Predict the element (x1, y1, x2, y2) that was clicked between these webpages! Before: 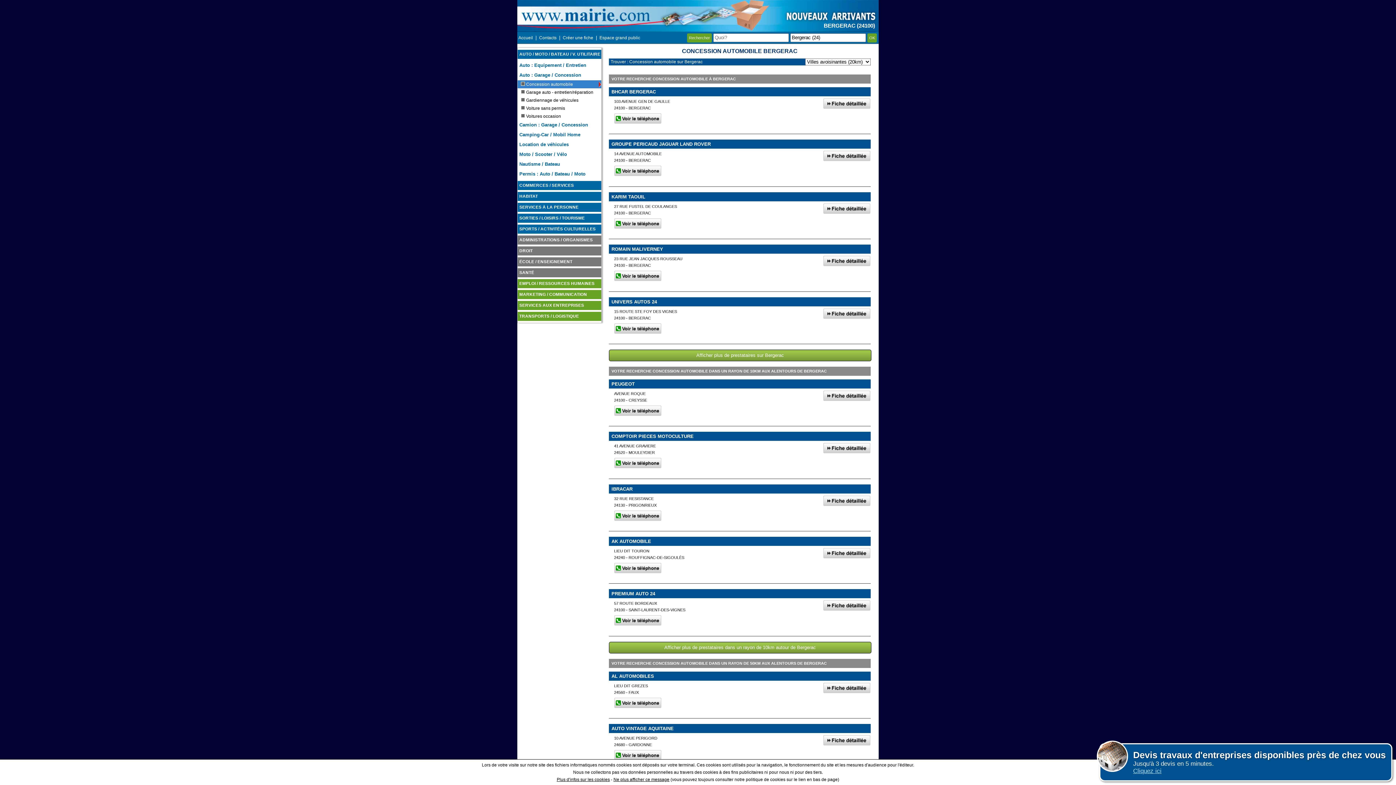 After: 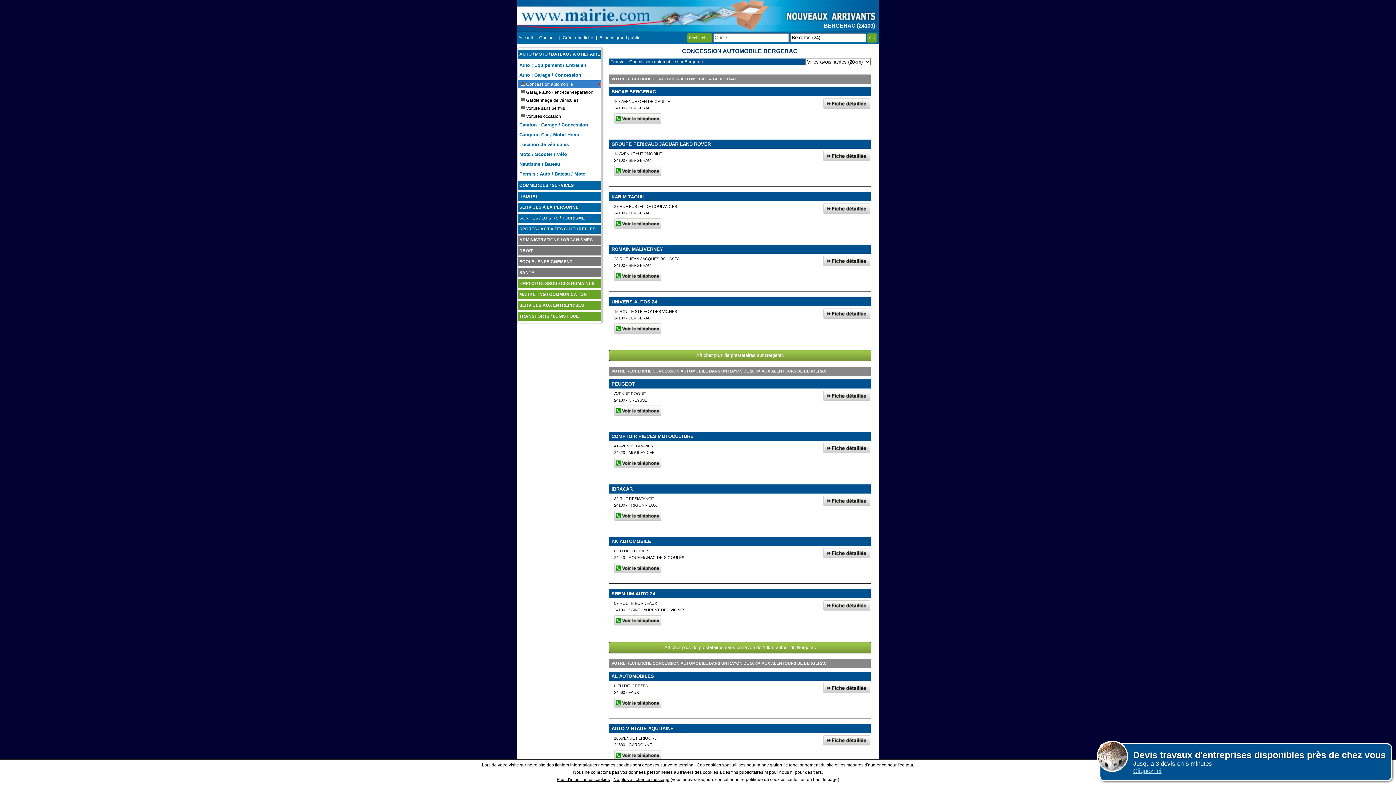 Action: bbox: (823, 390, 870, 401)